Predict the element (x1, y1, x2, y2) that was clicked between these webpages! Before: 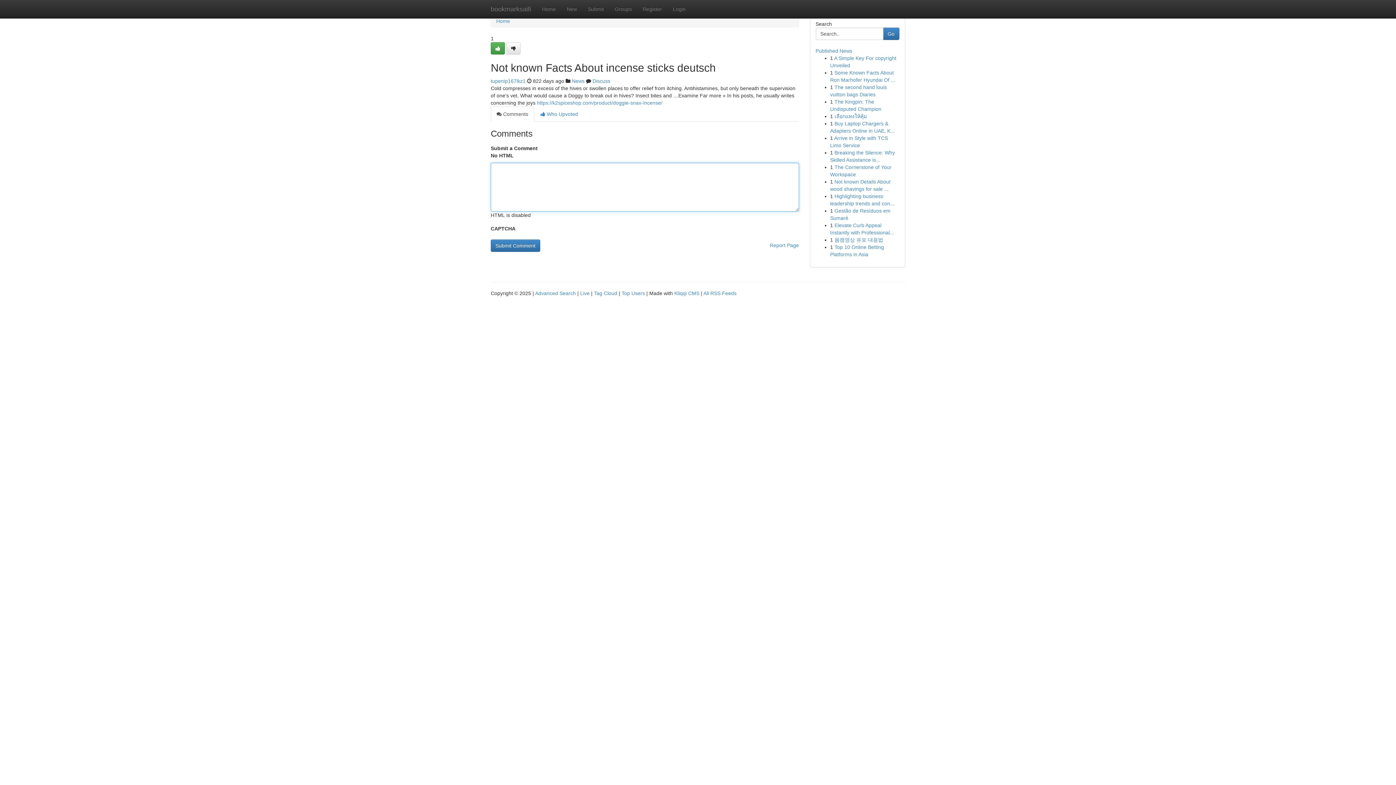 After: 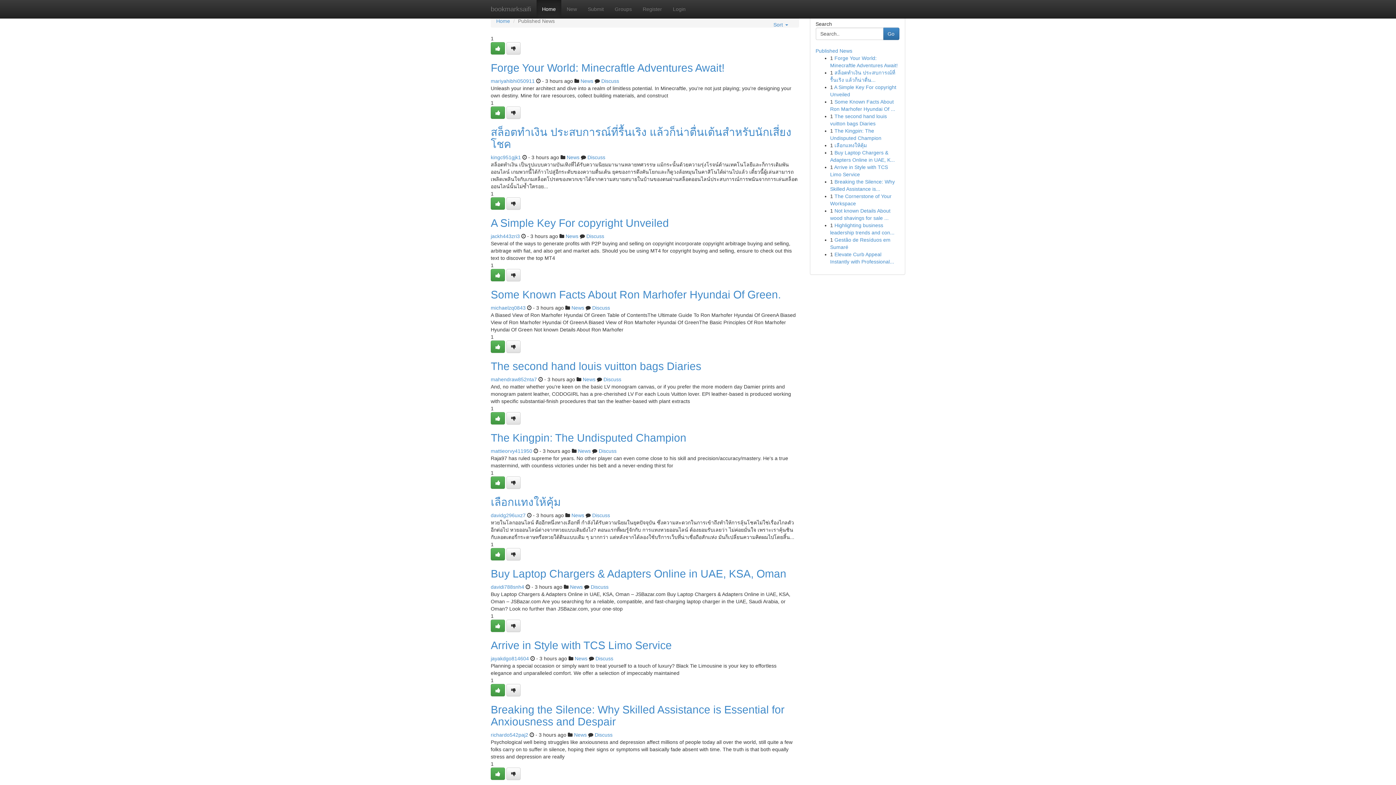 Action: label: bookmarksaifi bbox: (485, 0, 536, 18)